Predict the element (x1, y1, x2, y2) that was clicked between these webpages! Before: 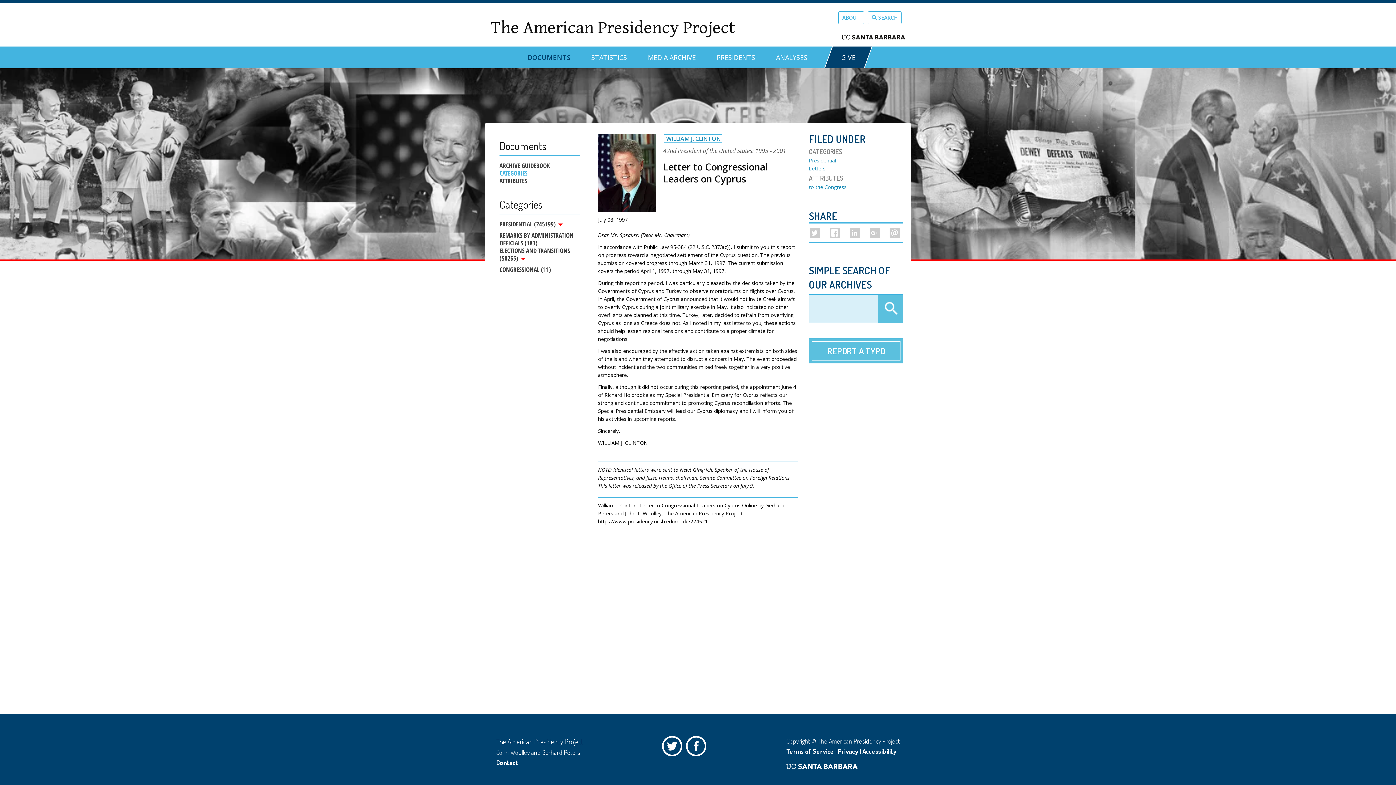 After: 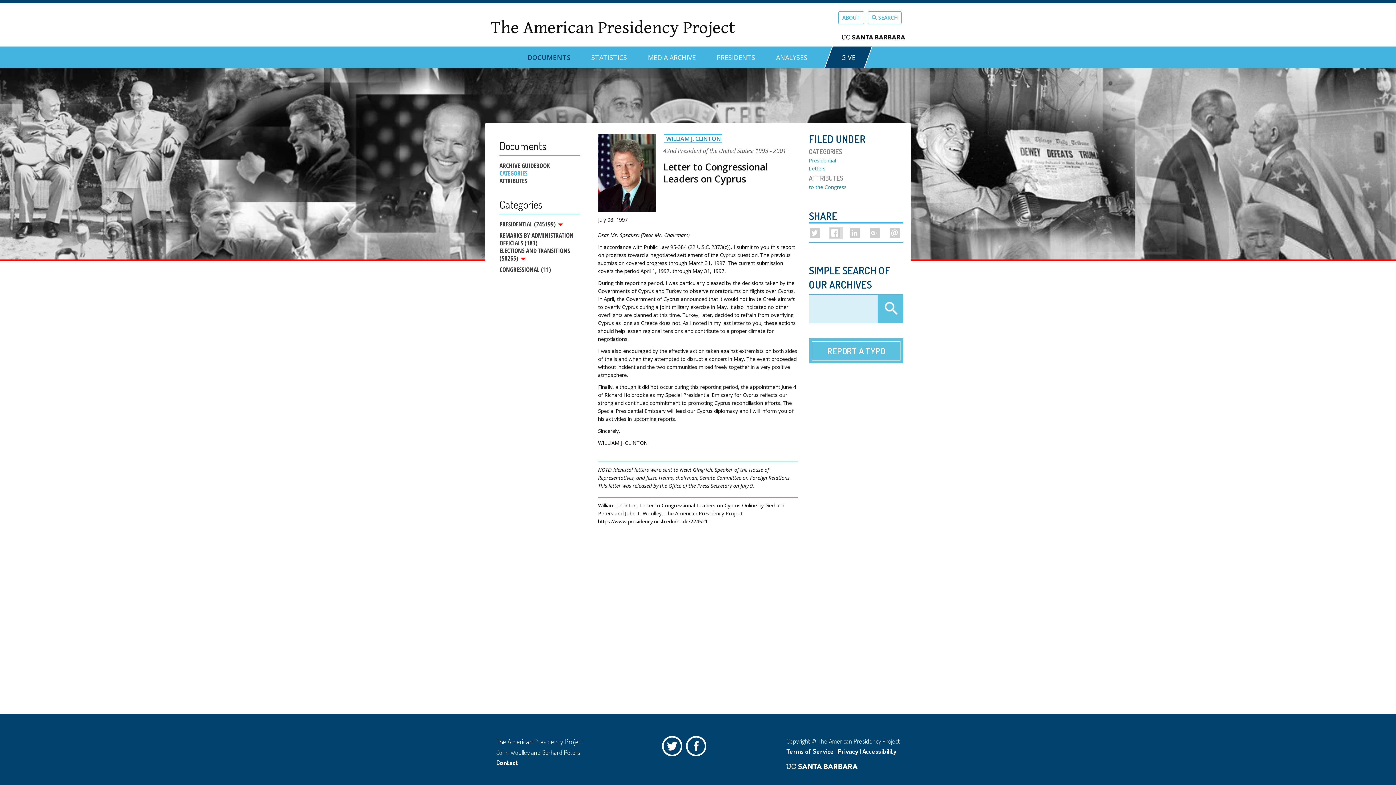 Action: bbox: (829, 227, 839, 238)